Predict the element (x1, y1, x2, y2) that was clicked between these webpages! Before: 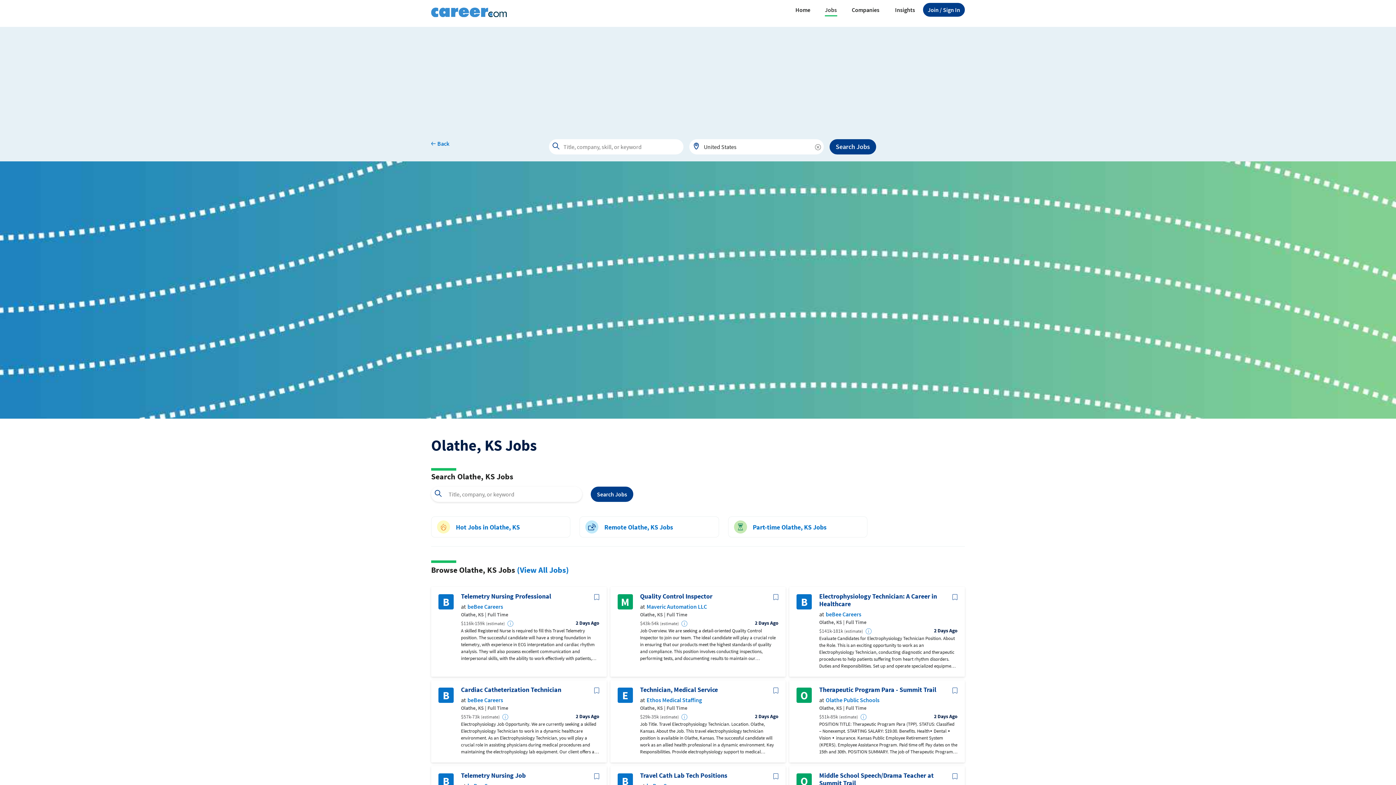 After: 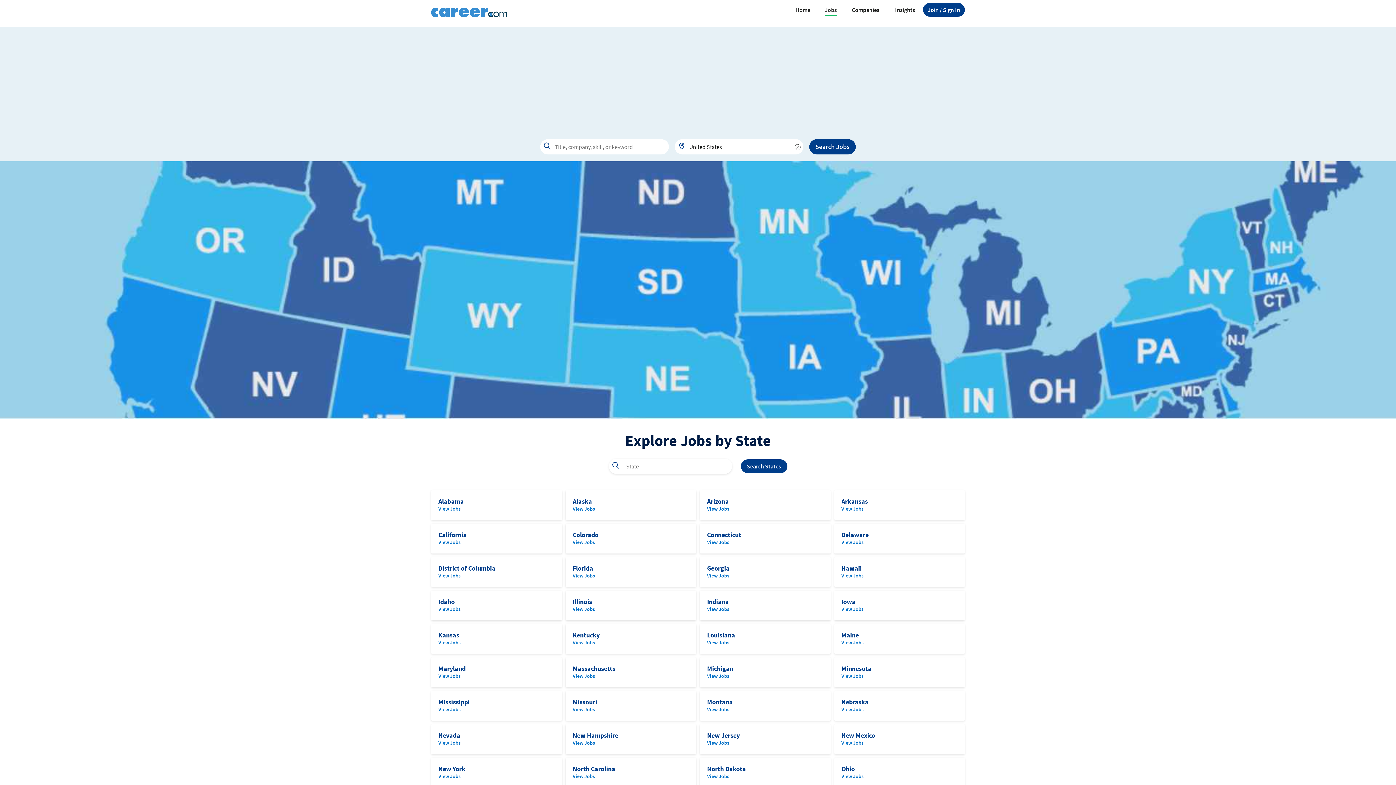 Action: bbox: (431, 139, 449, 154) label: Back